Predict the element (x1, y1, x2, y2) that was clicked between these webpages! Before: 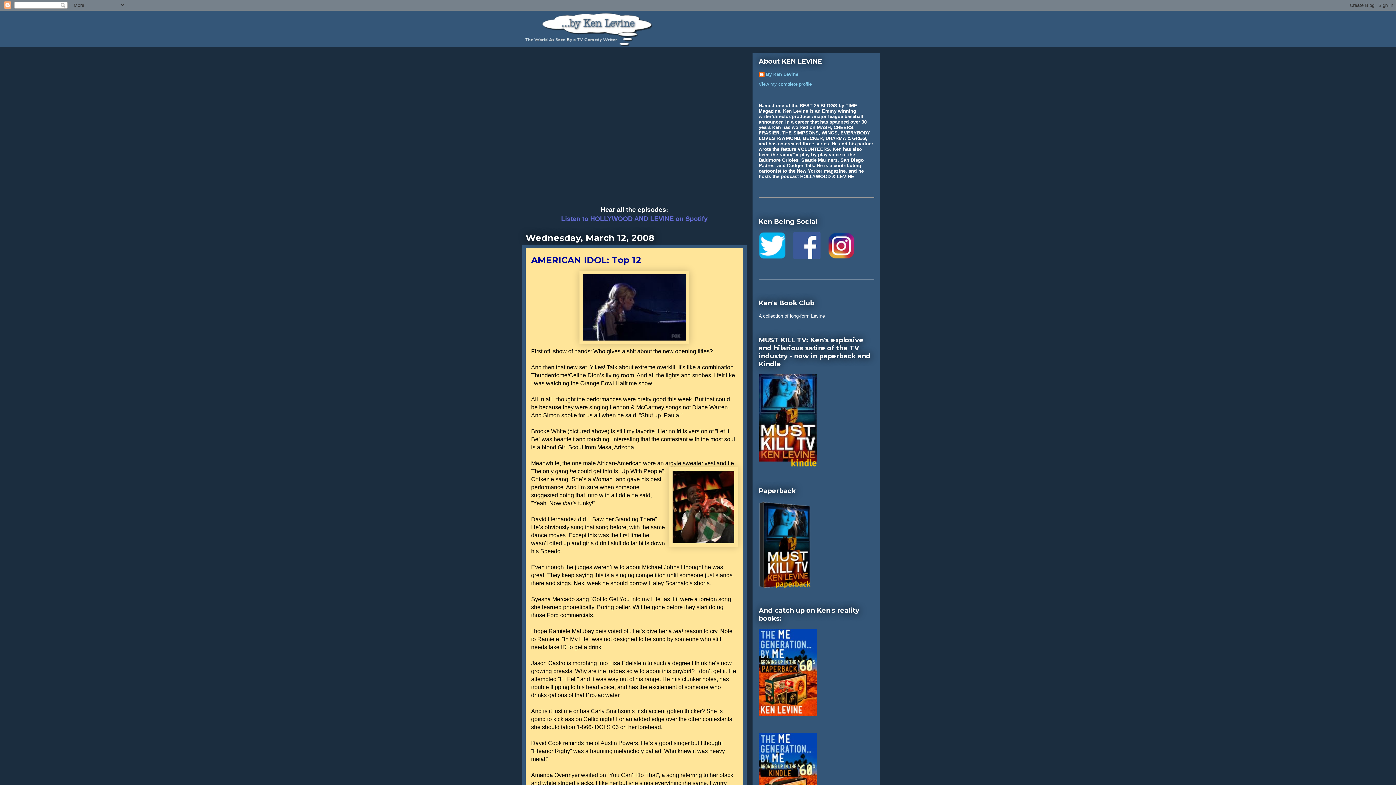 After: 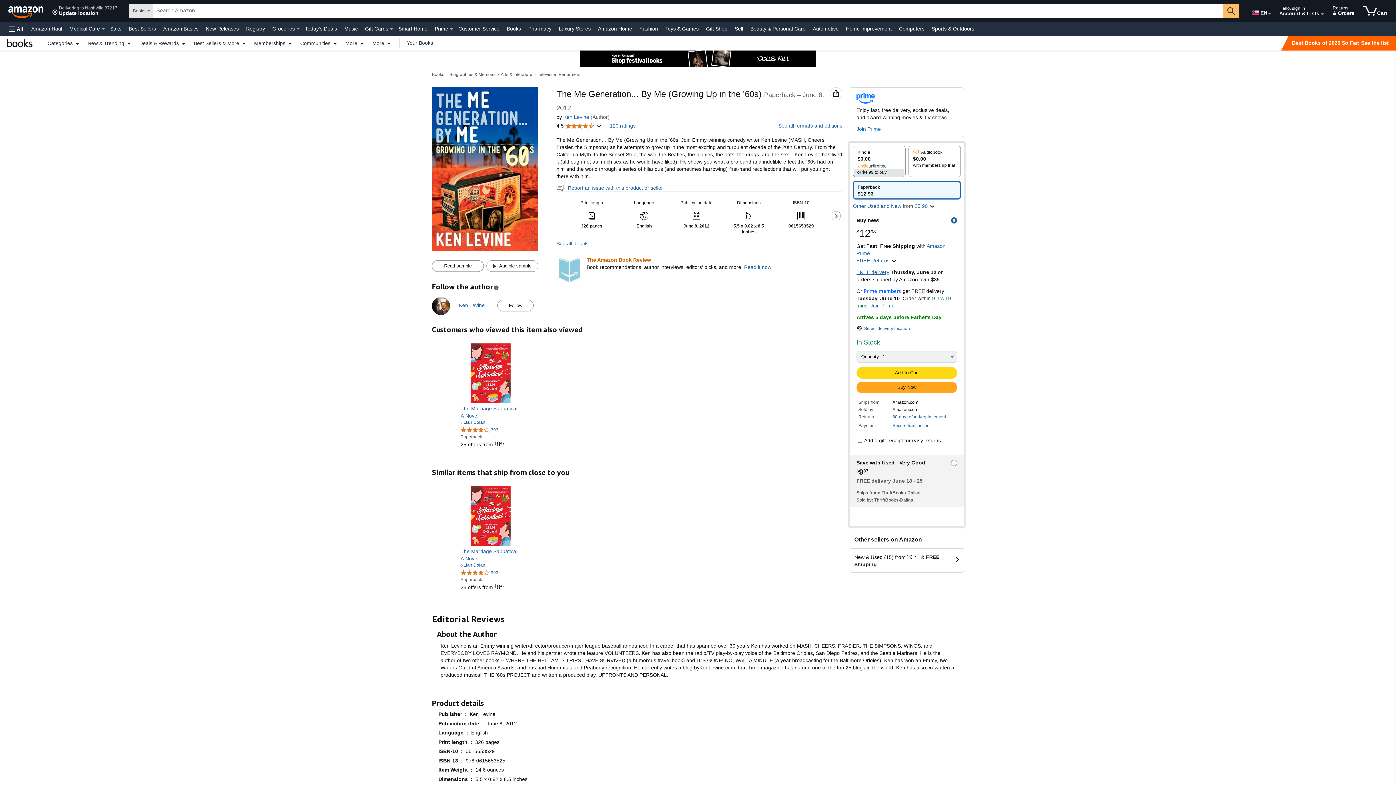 Action: bbox: (758, 712, 817, 717)